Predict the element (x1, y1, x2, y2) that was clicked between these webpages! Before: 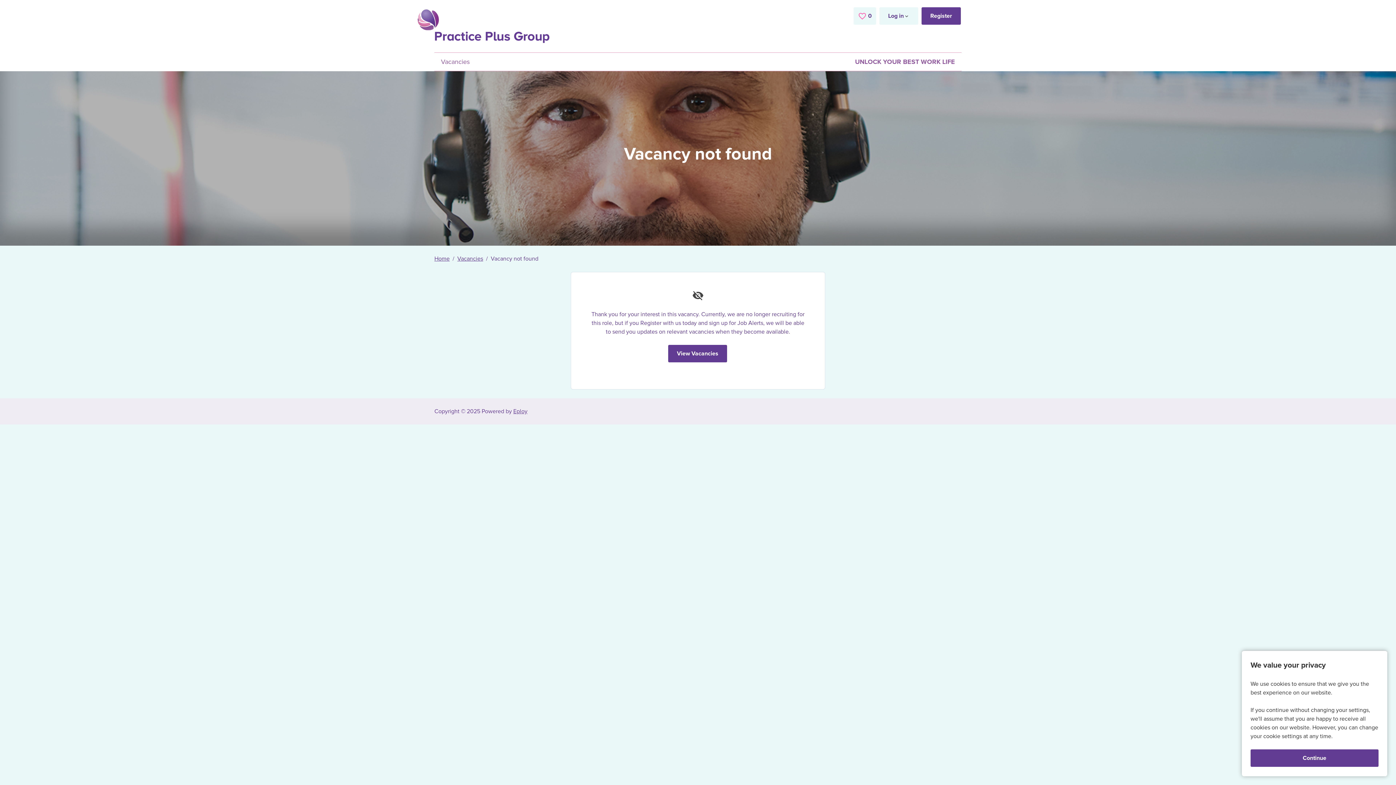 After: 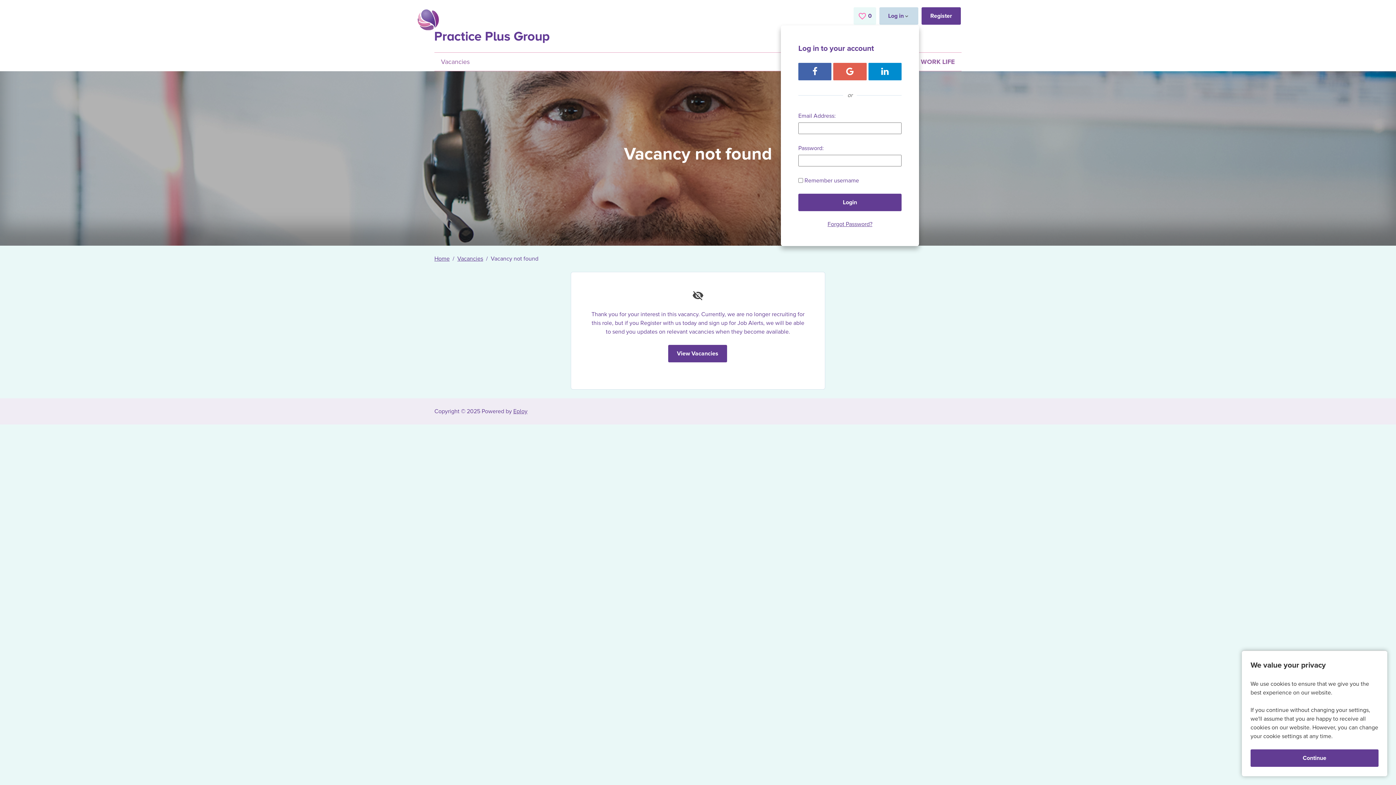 Action: bbox: (879, 7, 918, 24) label: Log in